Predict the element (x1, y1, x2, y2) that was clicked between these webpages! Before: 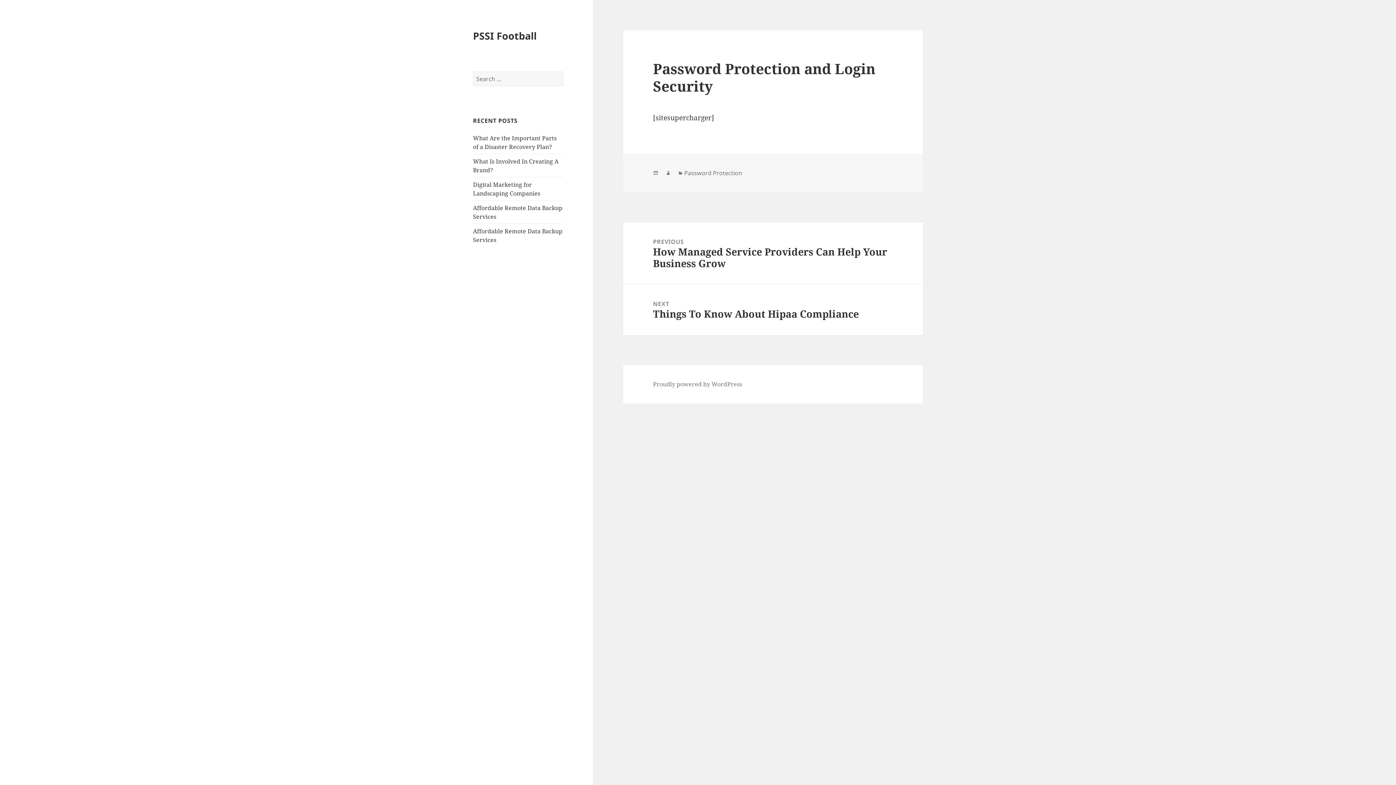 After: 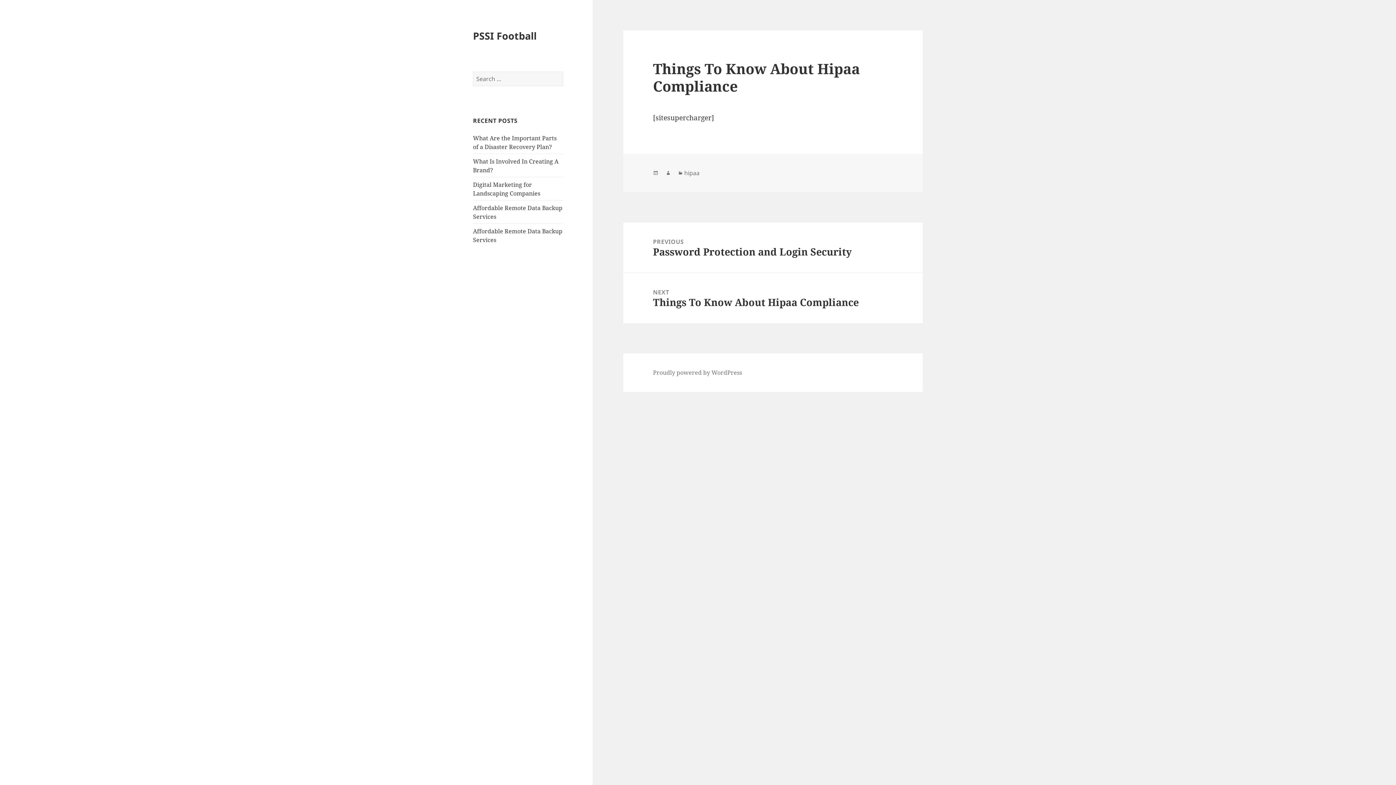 Action: label: NEXT
Next post:
Things To Know About Hipaa Compliance bbox: (623, 284, 923, 335)